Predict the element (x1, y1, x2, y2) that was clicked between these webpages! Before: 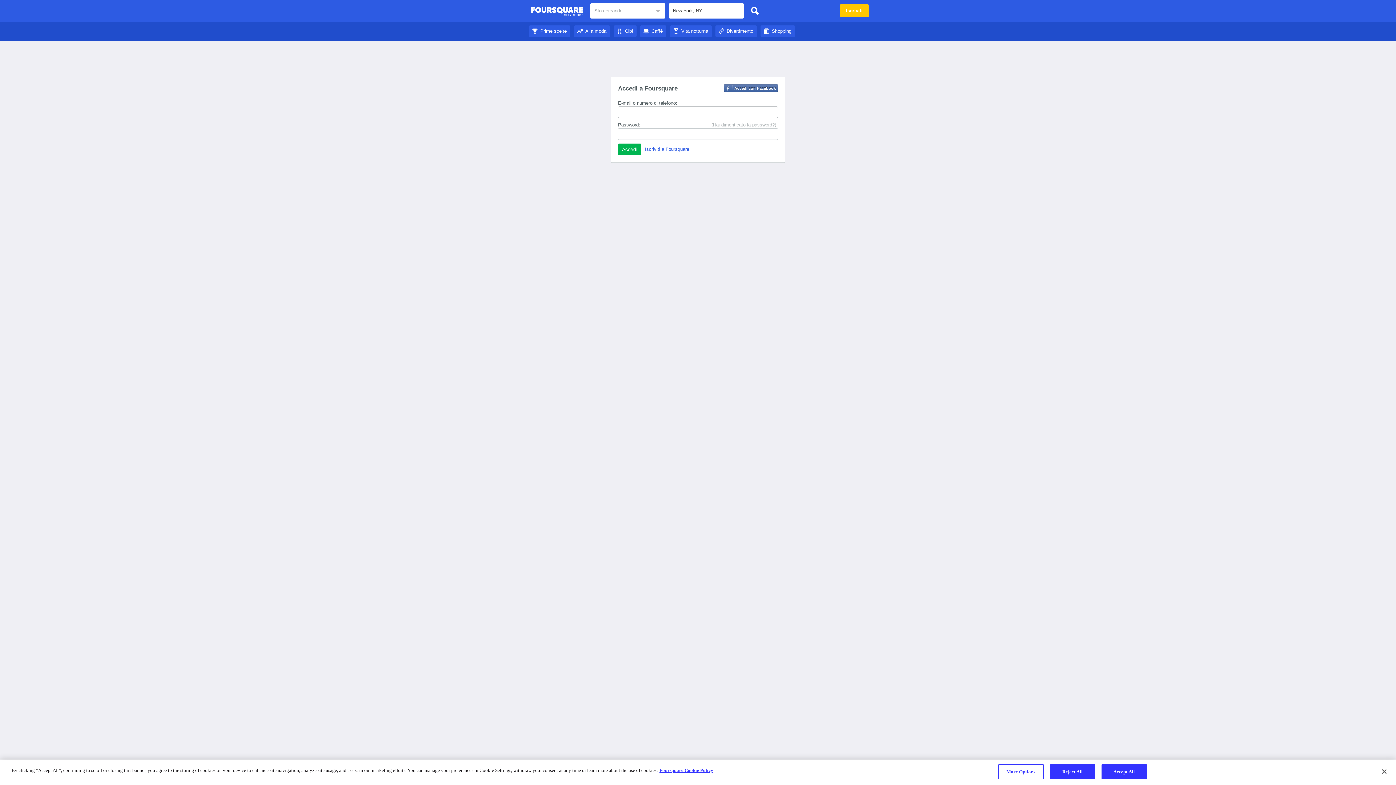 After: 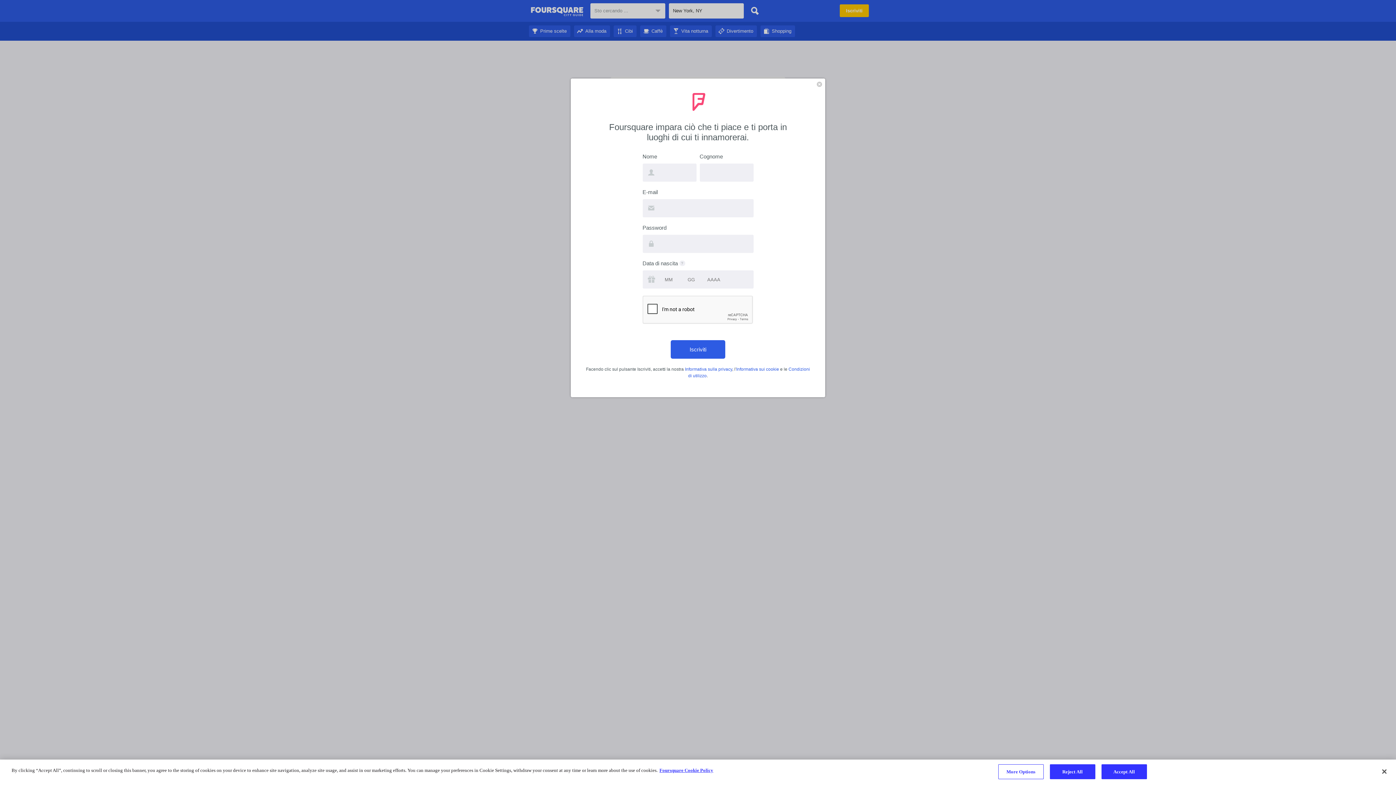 Action: label: Iscriviti a Foursquare bbox: (645, 146, 689, 152)